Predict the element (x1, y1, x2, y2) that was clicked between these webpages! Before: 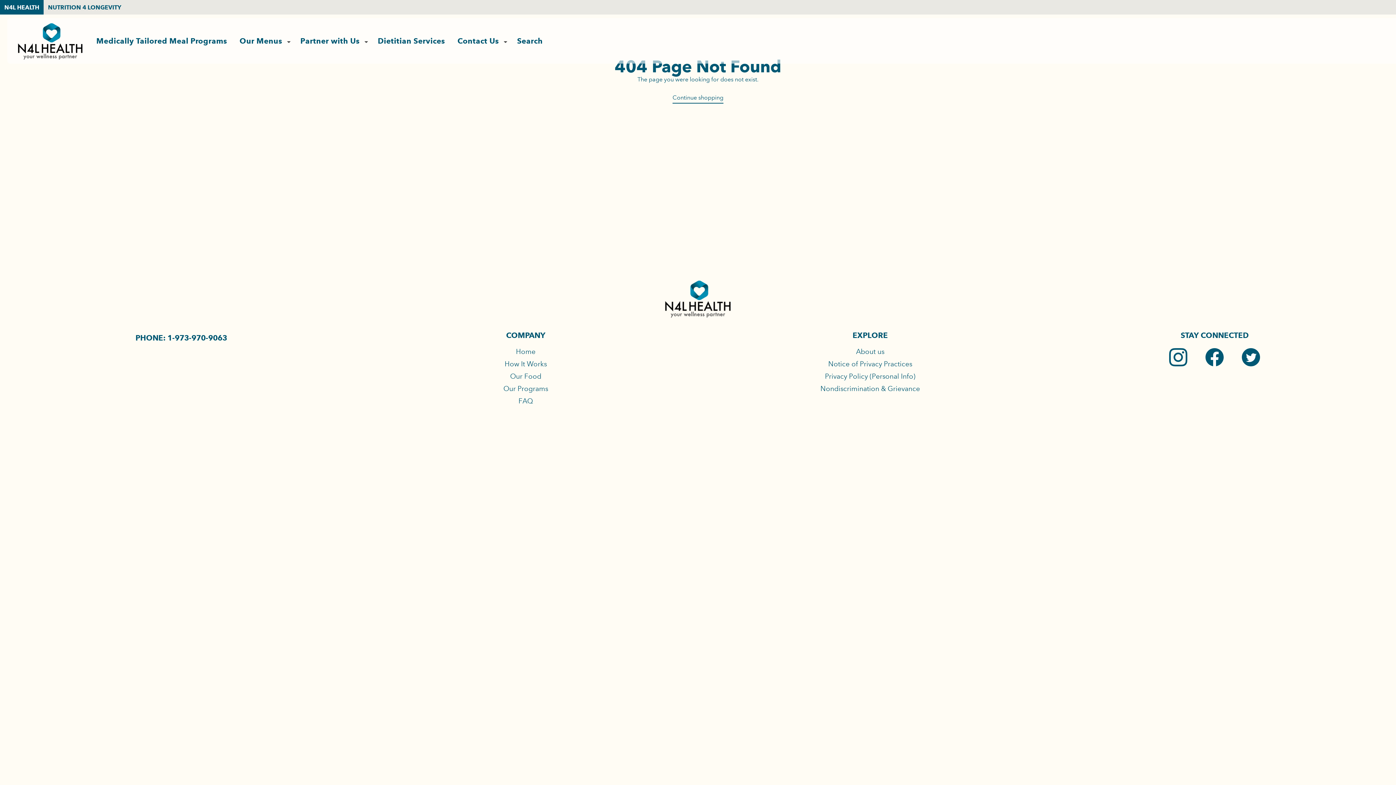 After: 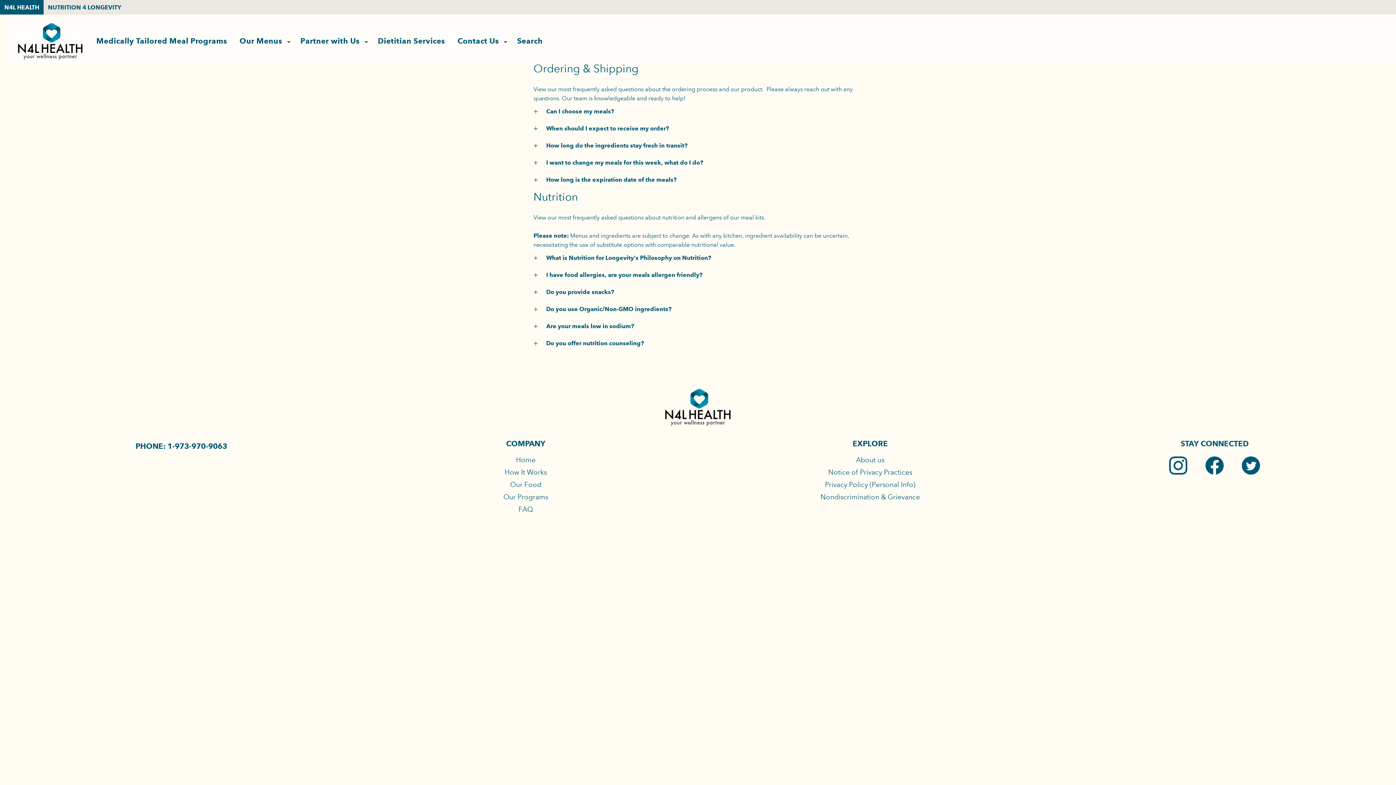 Action: label: FAQ bbox: (518, 396, 533, 405)